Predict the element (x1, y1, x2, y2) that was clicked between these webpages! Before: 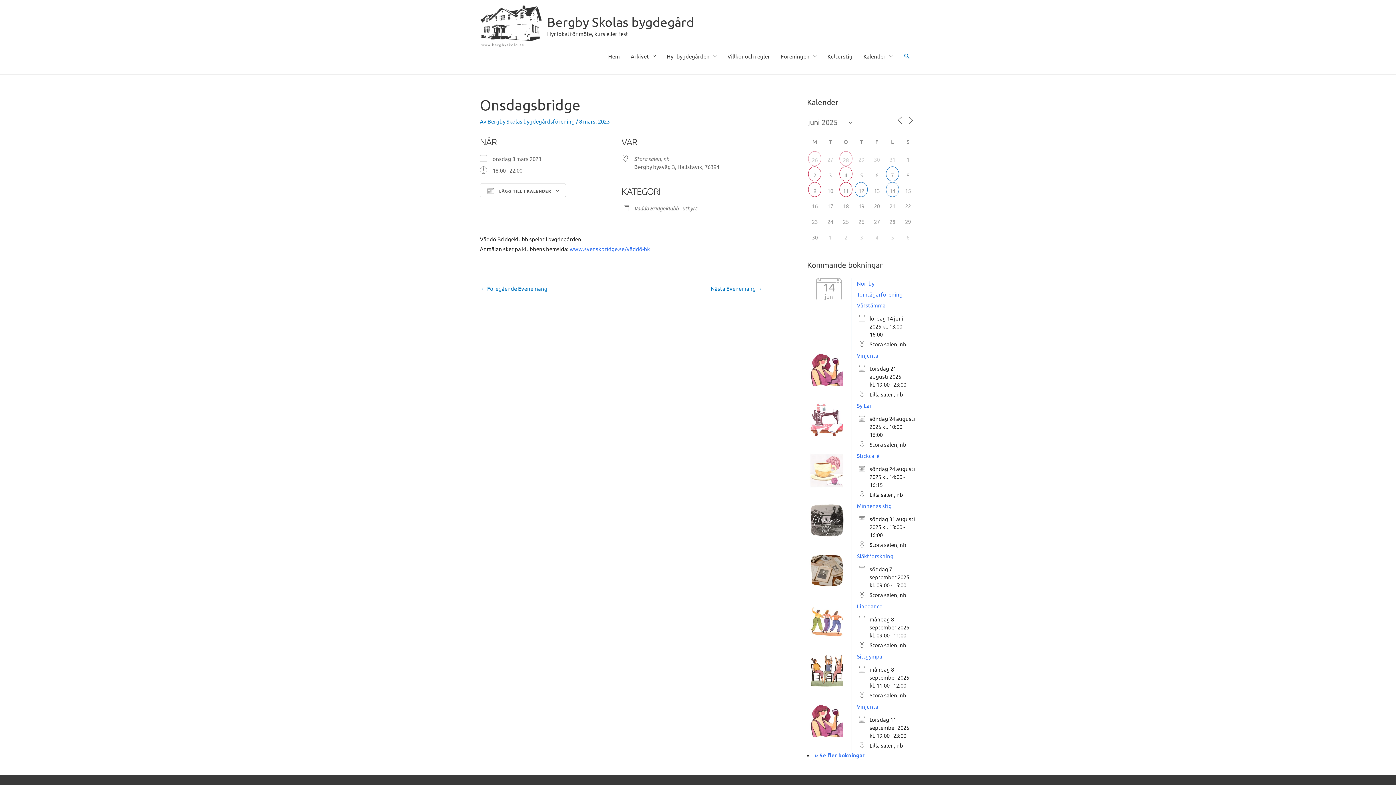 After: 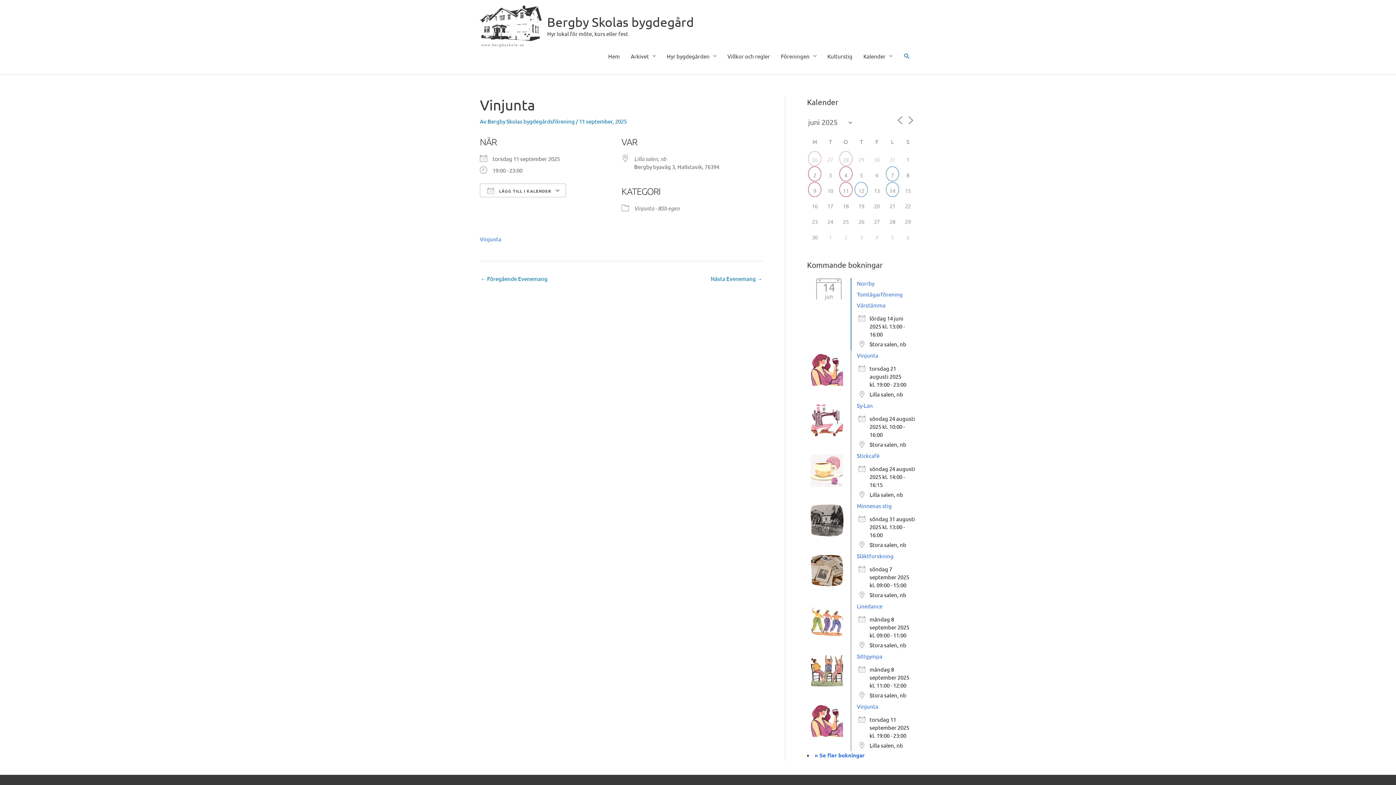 Action: bbox: (857, 703, 878, 710) label: Vinjunta